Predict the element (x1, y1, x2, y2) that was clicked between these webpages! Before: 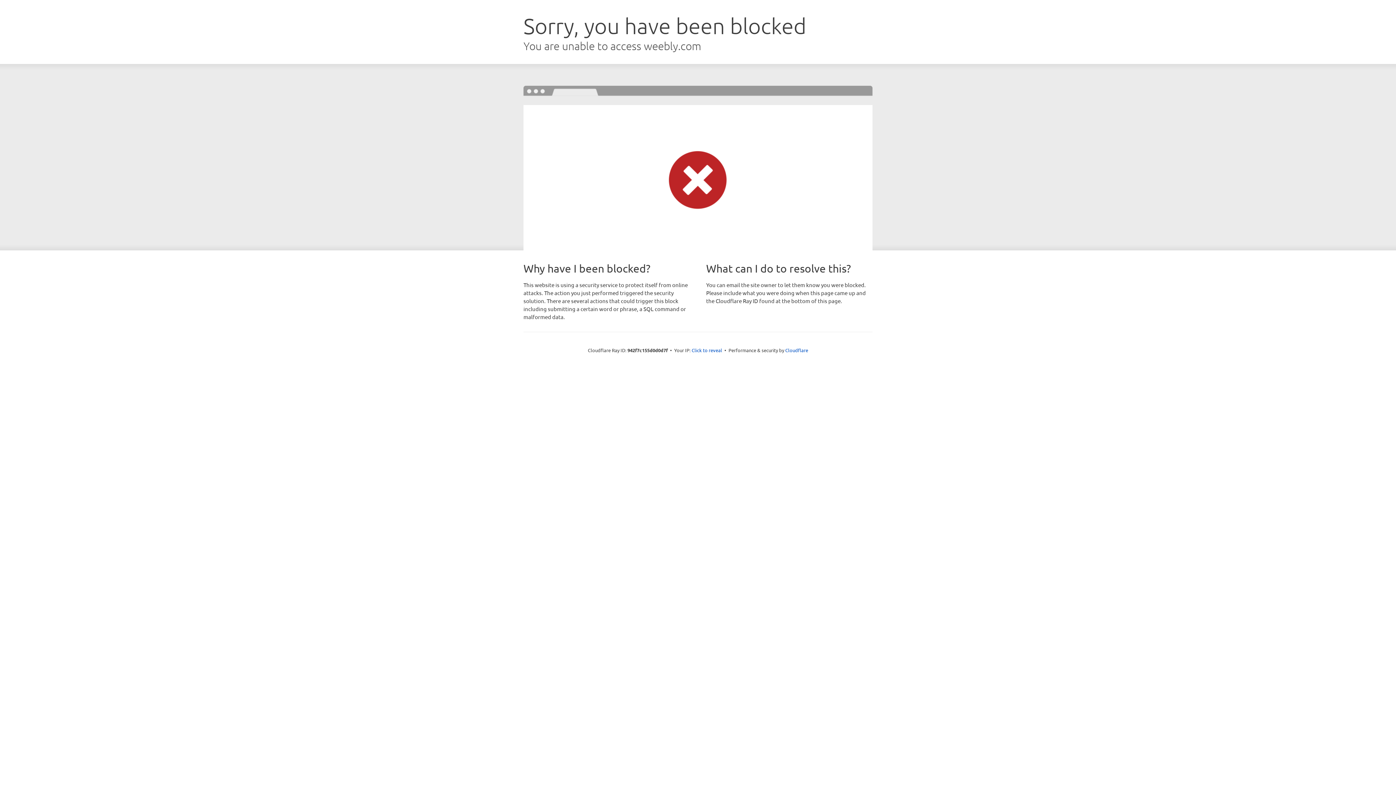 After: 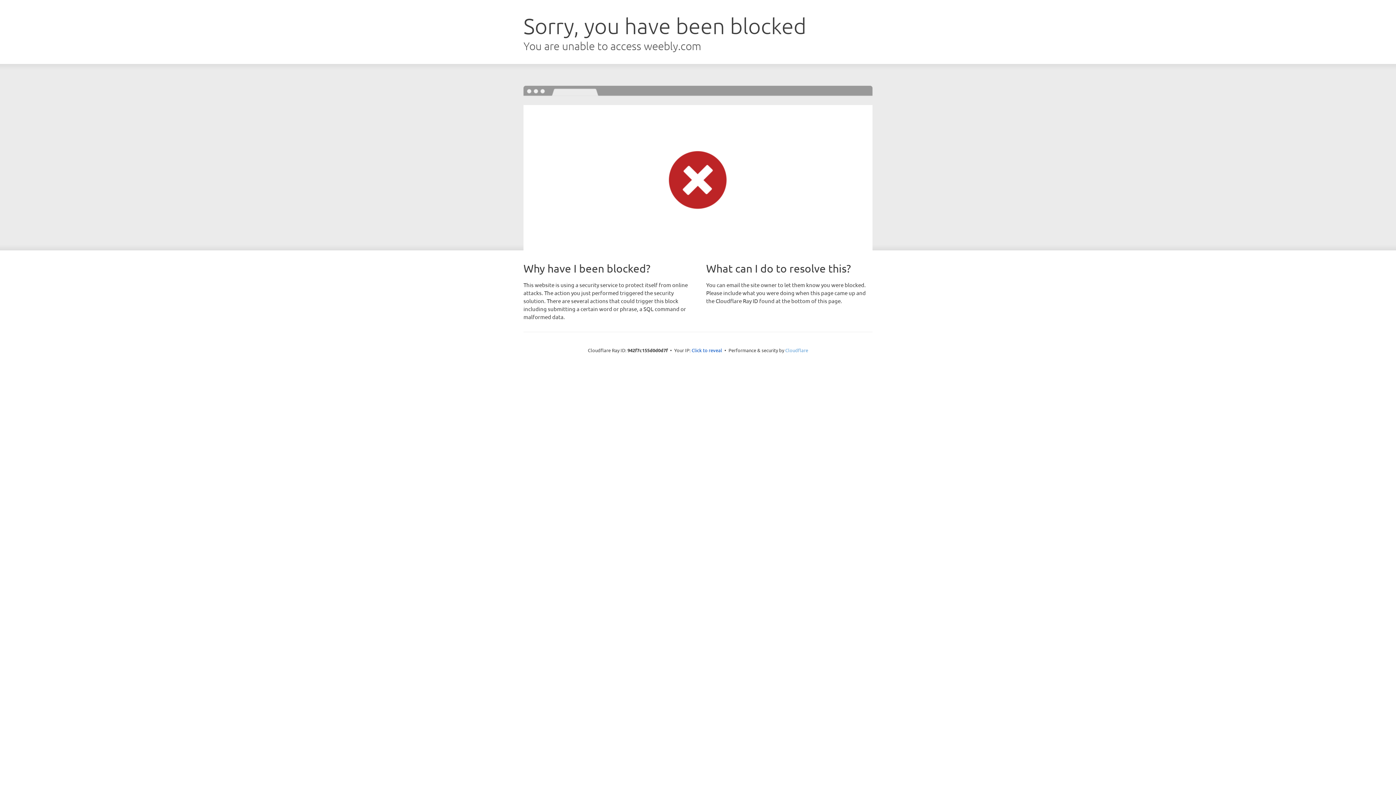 Action: bbox: (785, 347, 808, 353) label: Cloudflare